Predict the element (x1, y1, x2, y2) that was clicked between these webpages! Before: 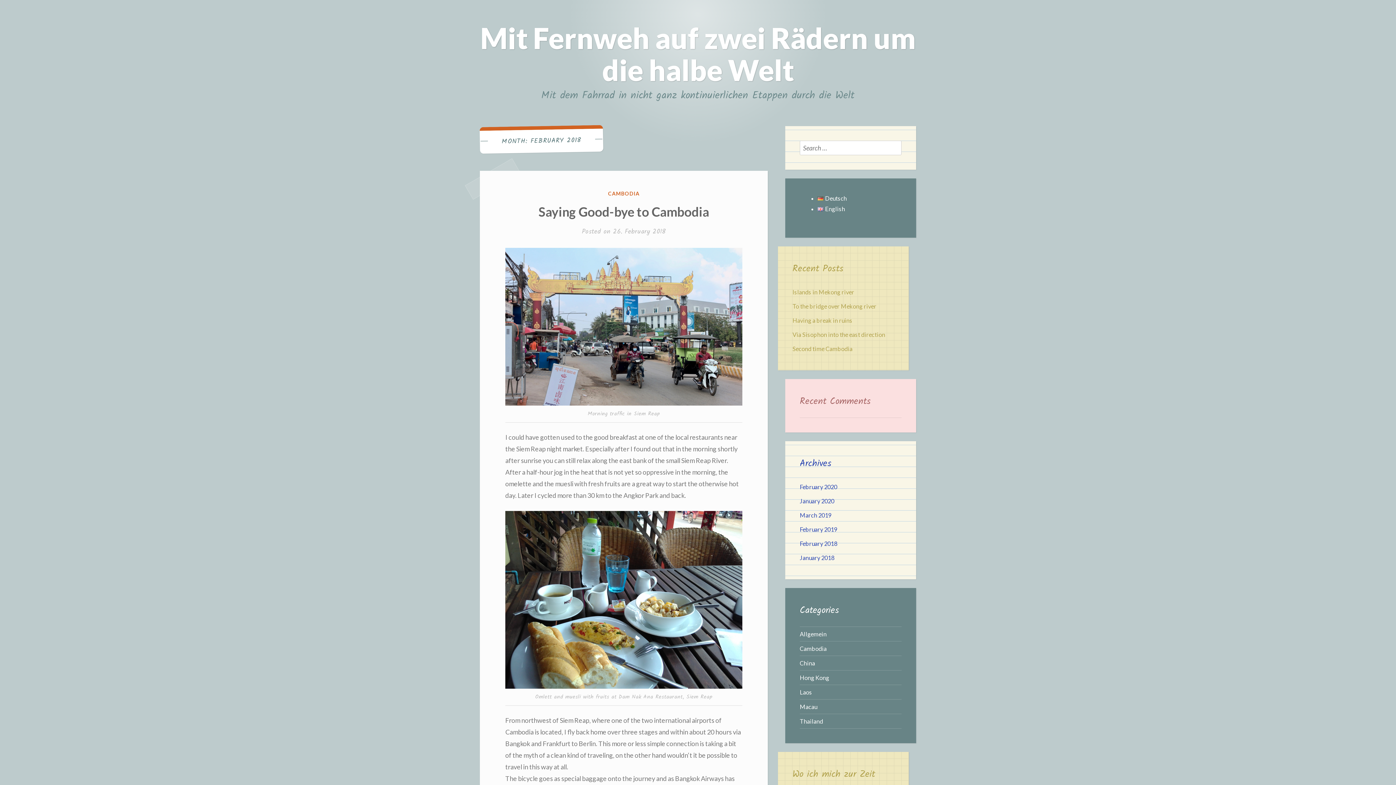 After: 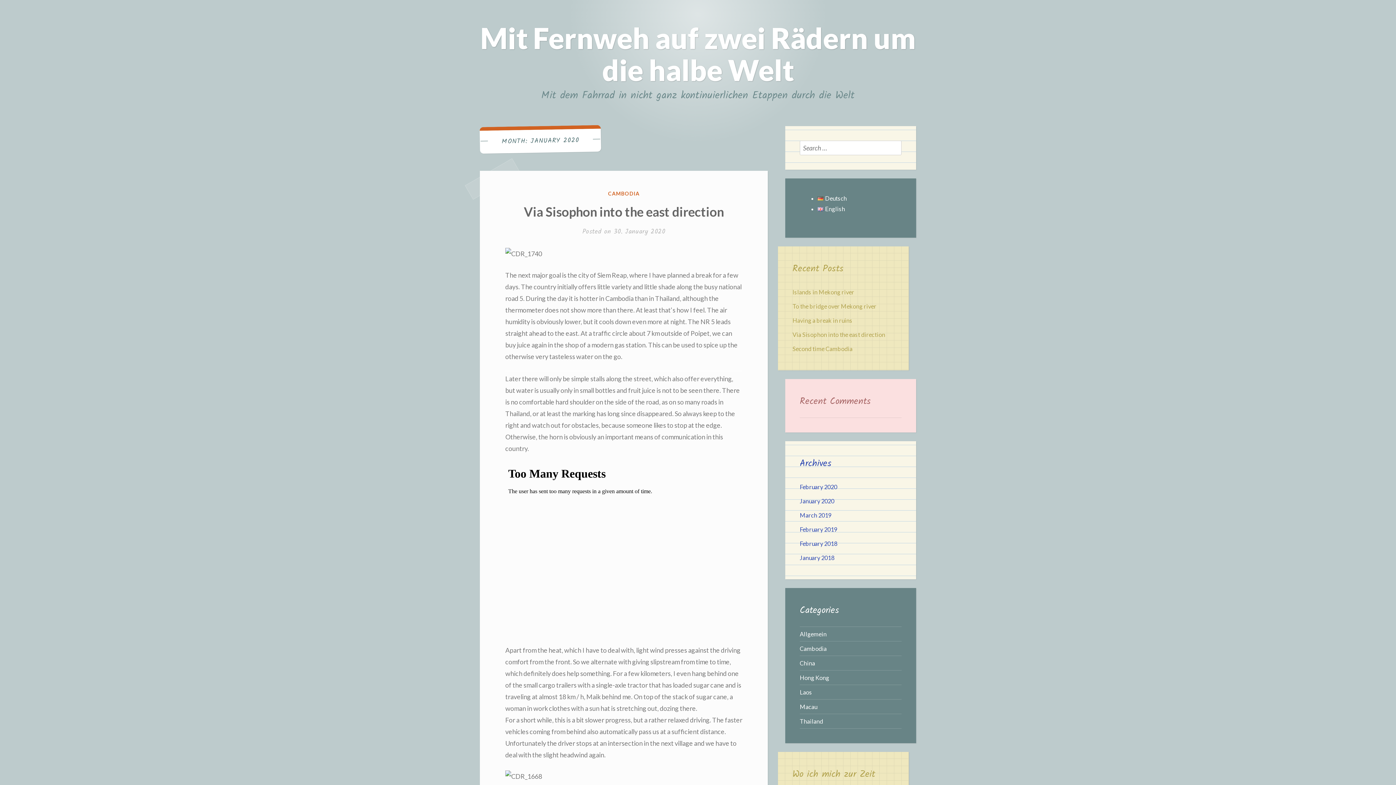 Action: label: January 2020 bbox: (800, 497, 834, 504)